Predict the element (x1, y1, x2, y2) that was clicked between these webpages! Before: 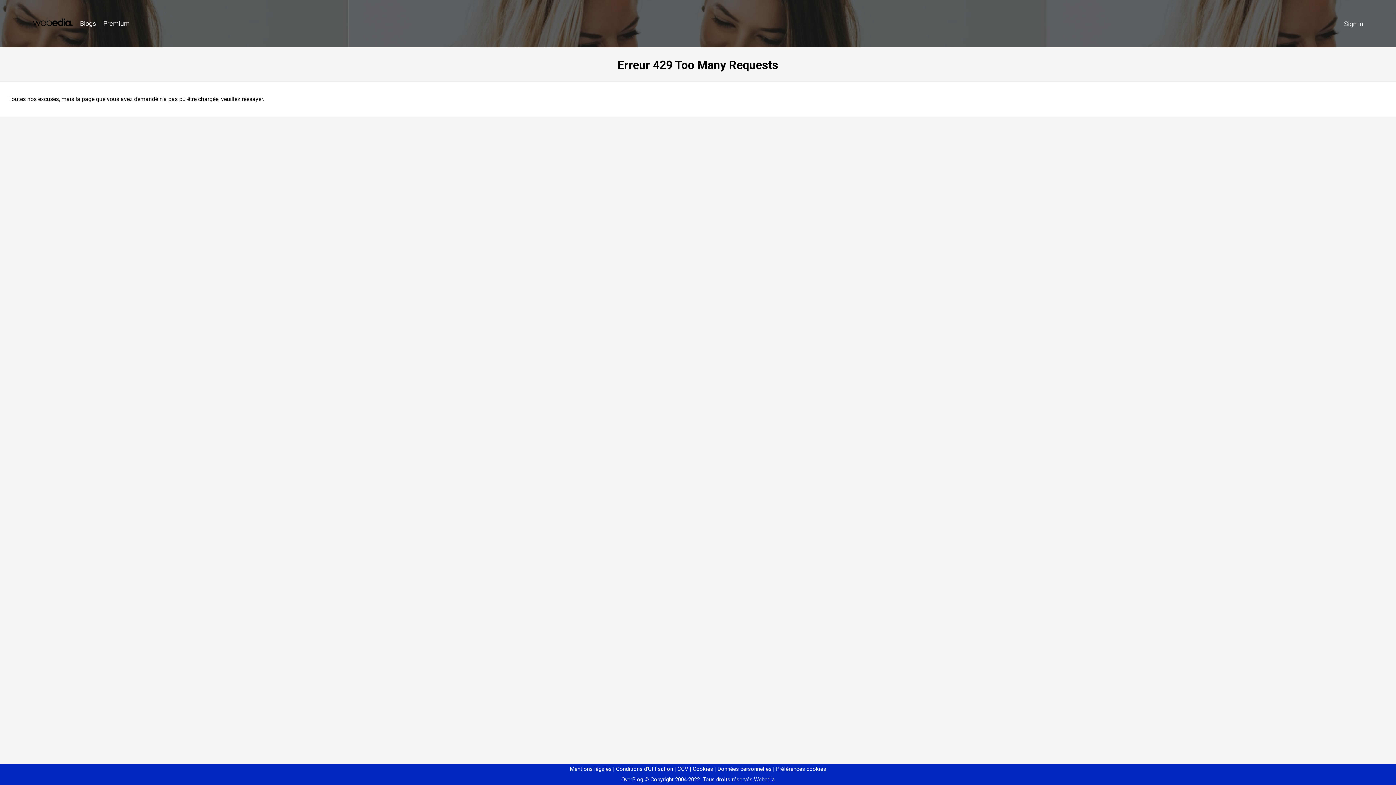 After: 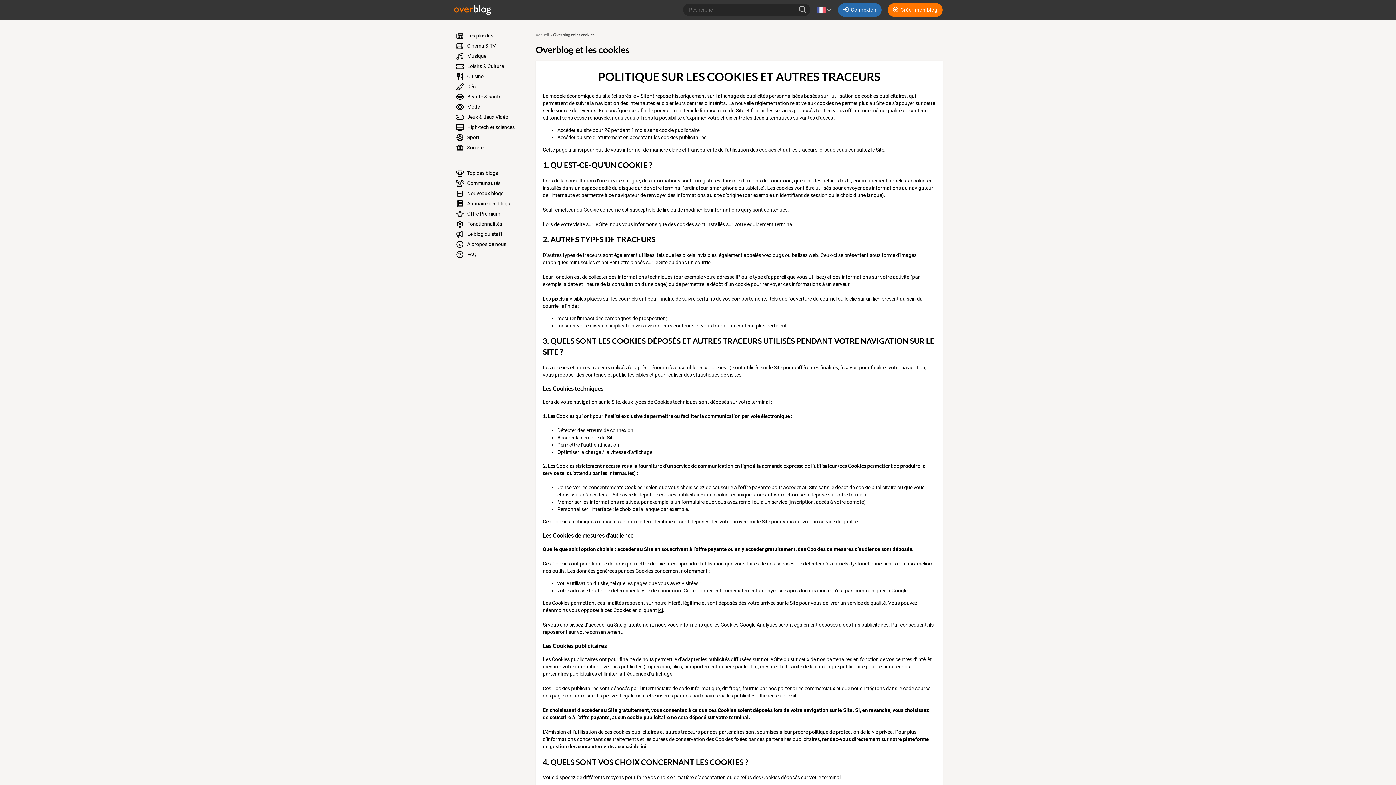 Action: bbox: (690, 766, 713, 772) label: Cookies